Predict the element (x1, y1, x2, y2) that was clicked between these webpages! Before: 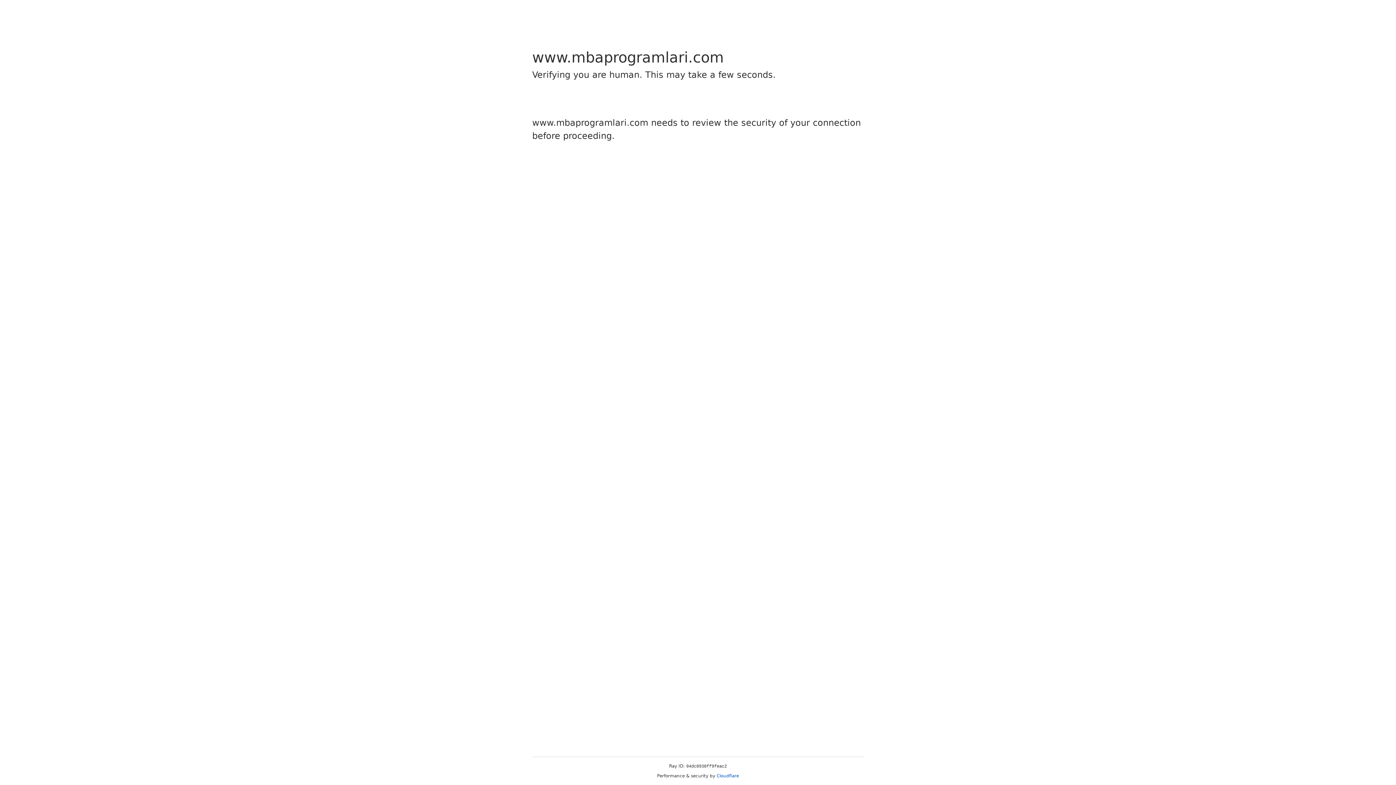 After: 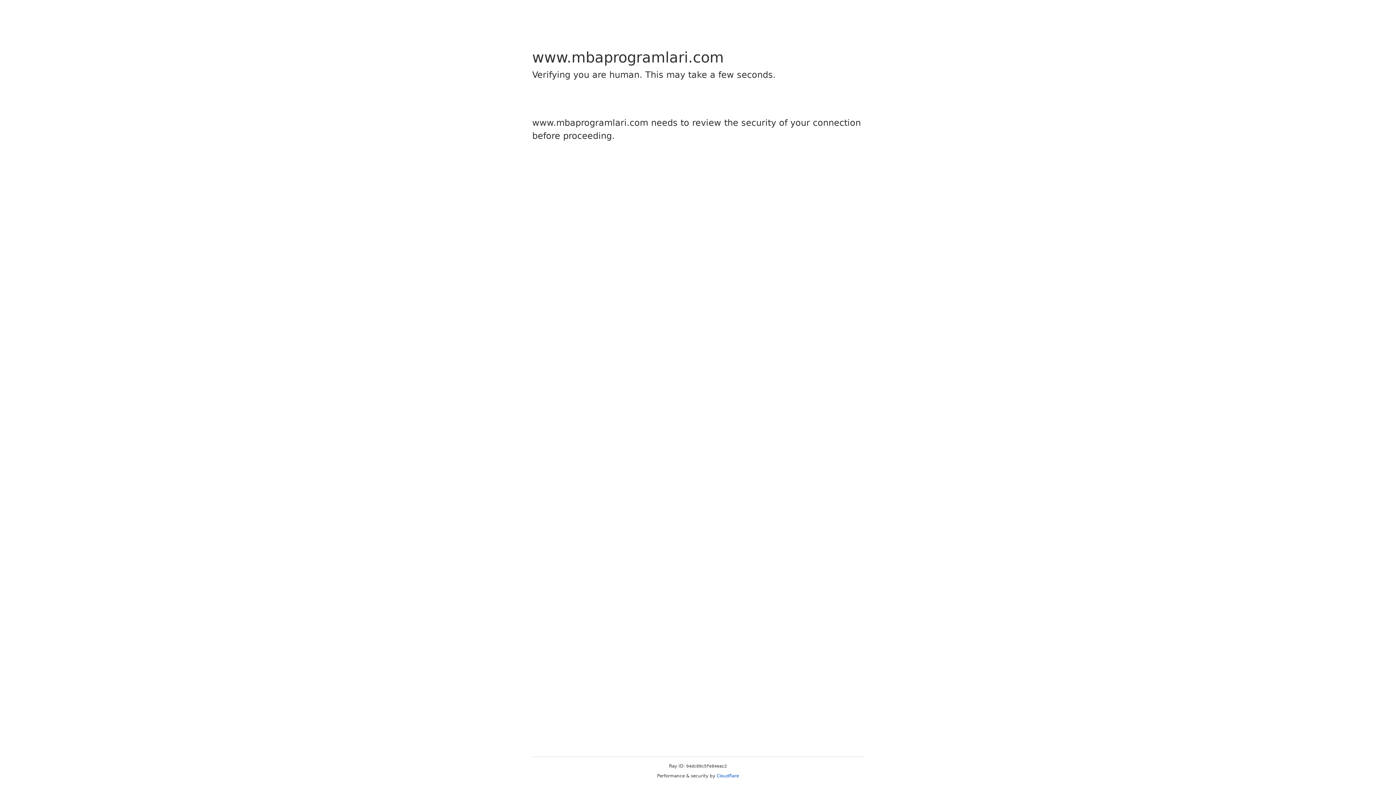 Action: bbox: (716, 773, 739, 778) label: Cloudflare